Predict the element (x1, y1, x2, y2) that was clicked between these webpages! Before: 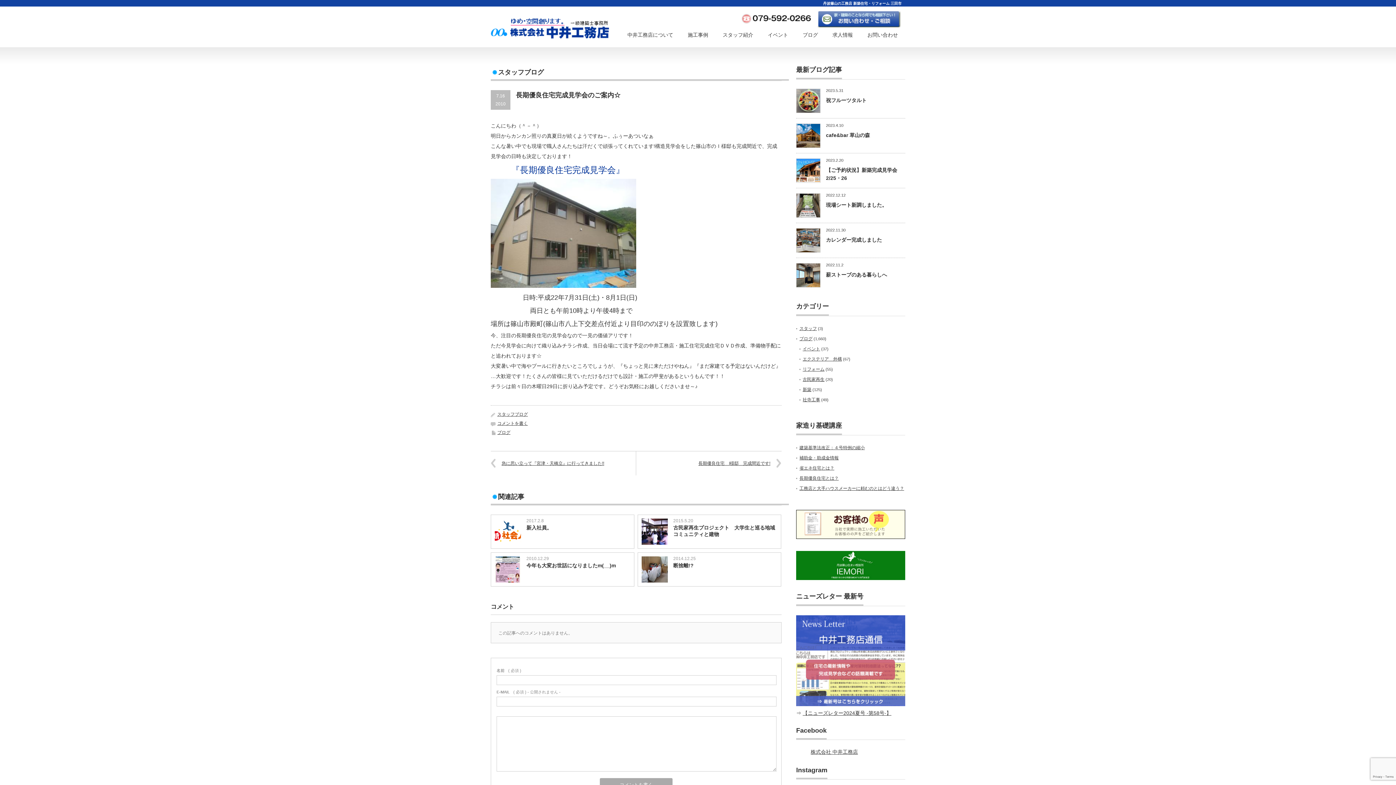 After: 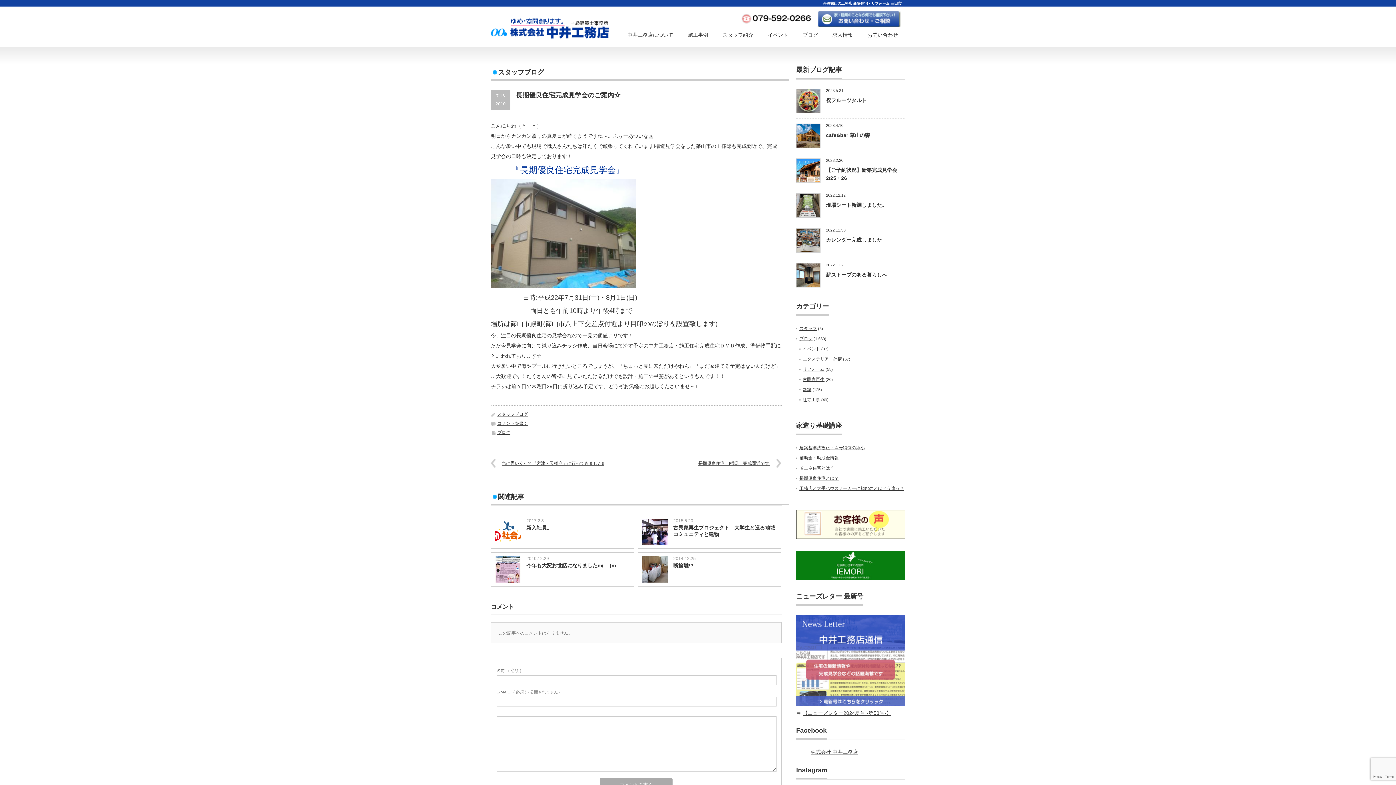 Action: bbox: (490, 283, 636, 289)